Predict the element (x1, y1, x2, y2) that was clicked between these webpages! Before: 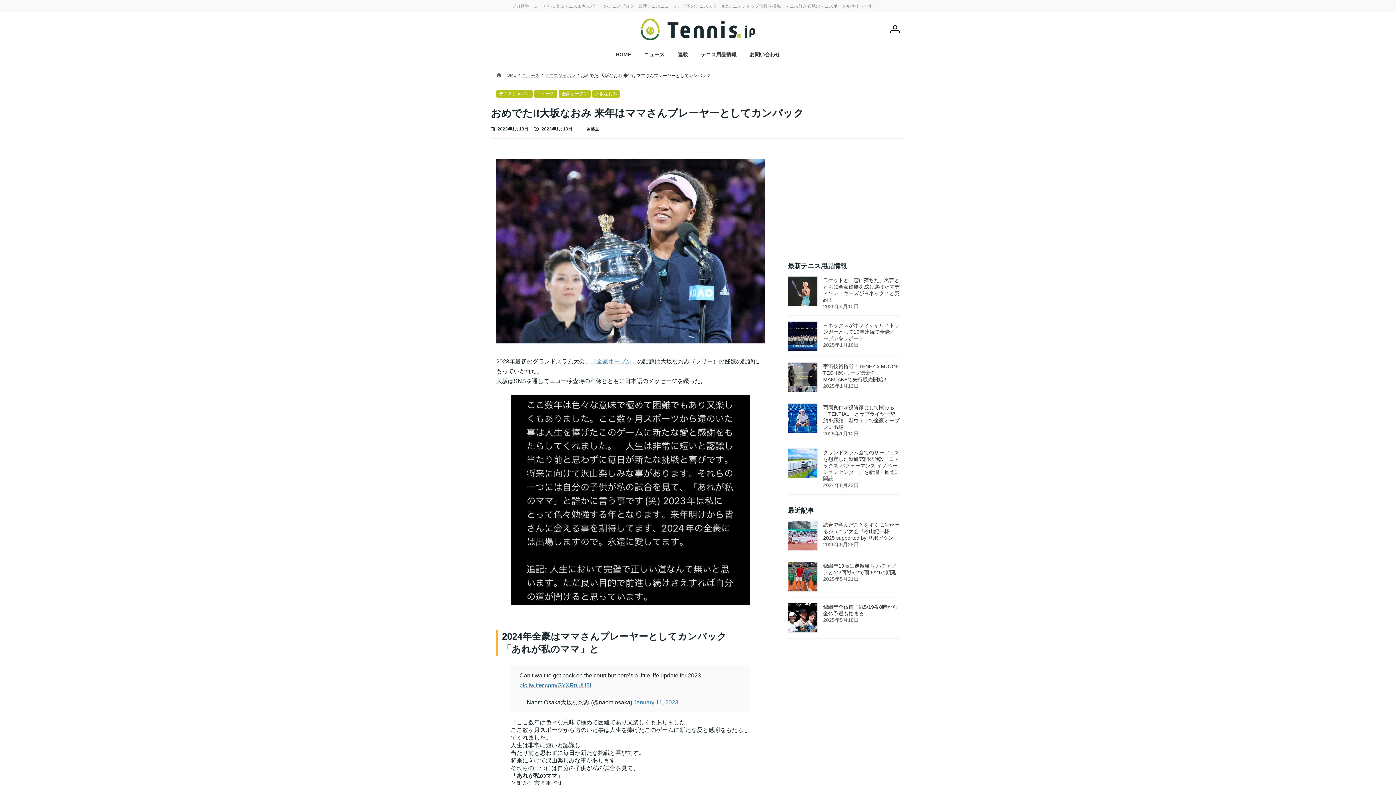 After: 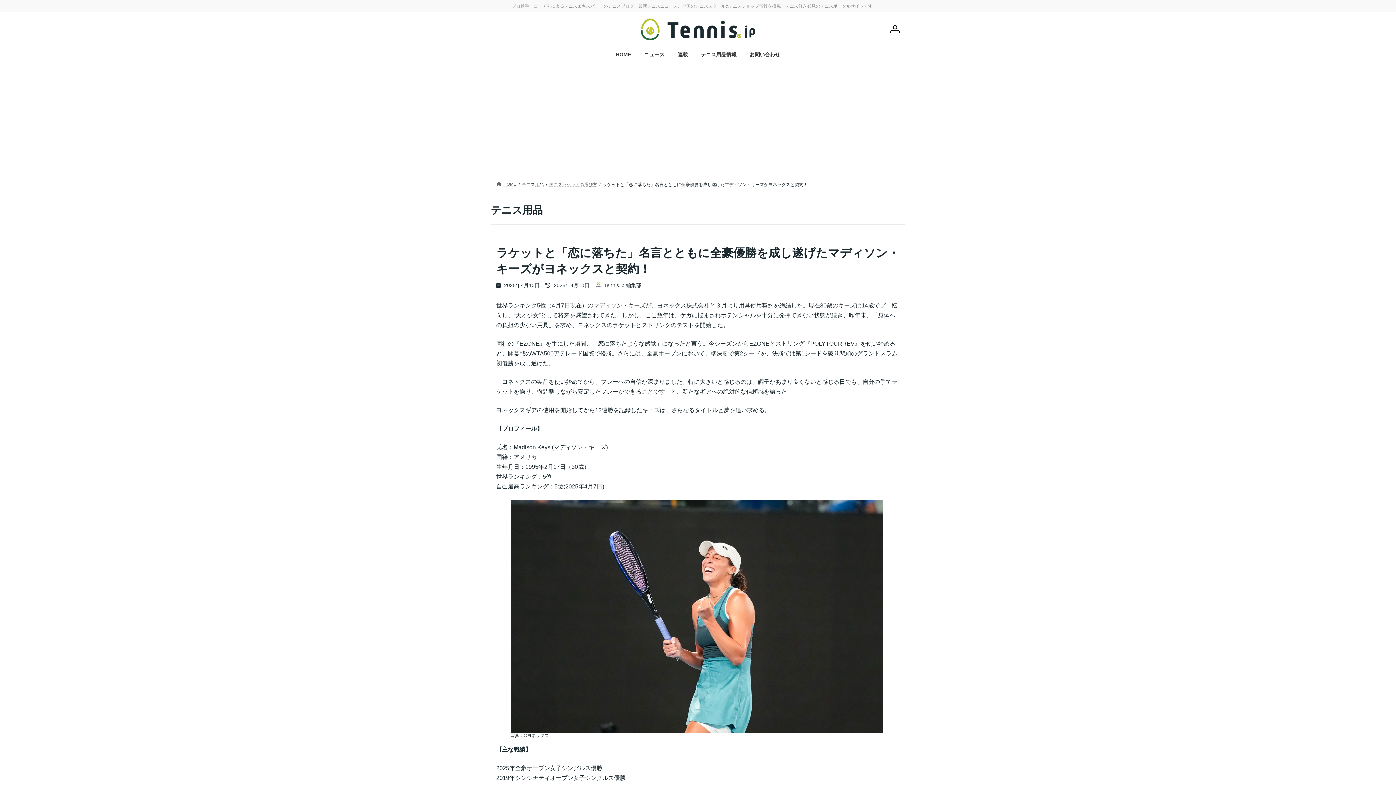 Action: bbox: (788, 276, 817, 306)